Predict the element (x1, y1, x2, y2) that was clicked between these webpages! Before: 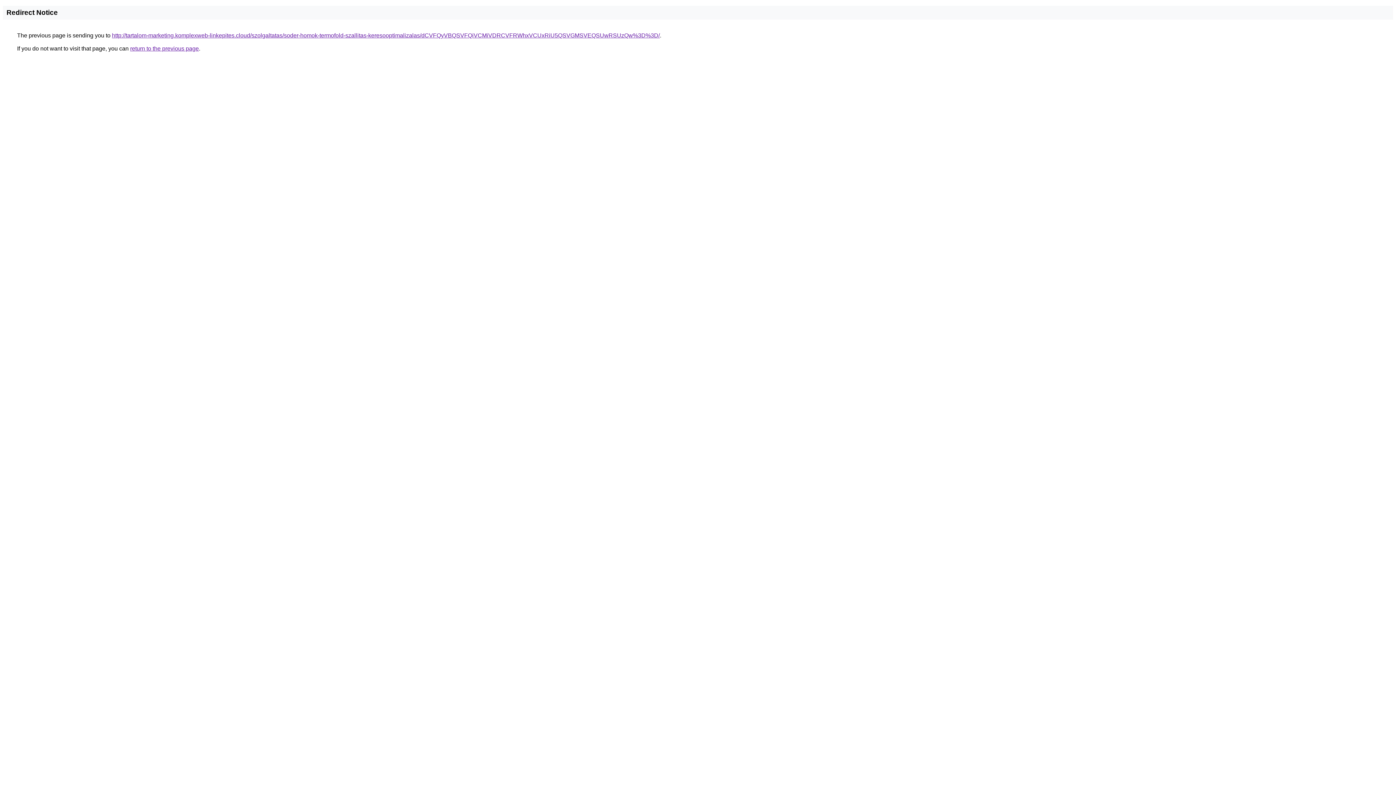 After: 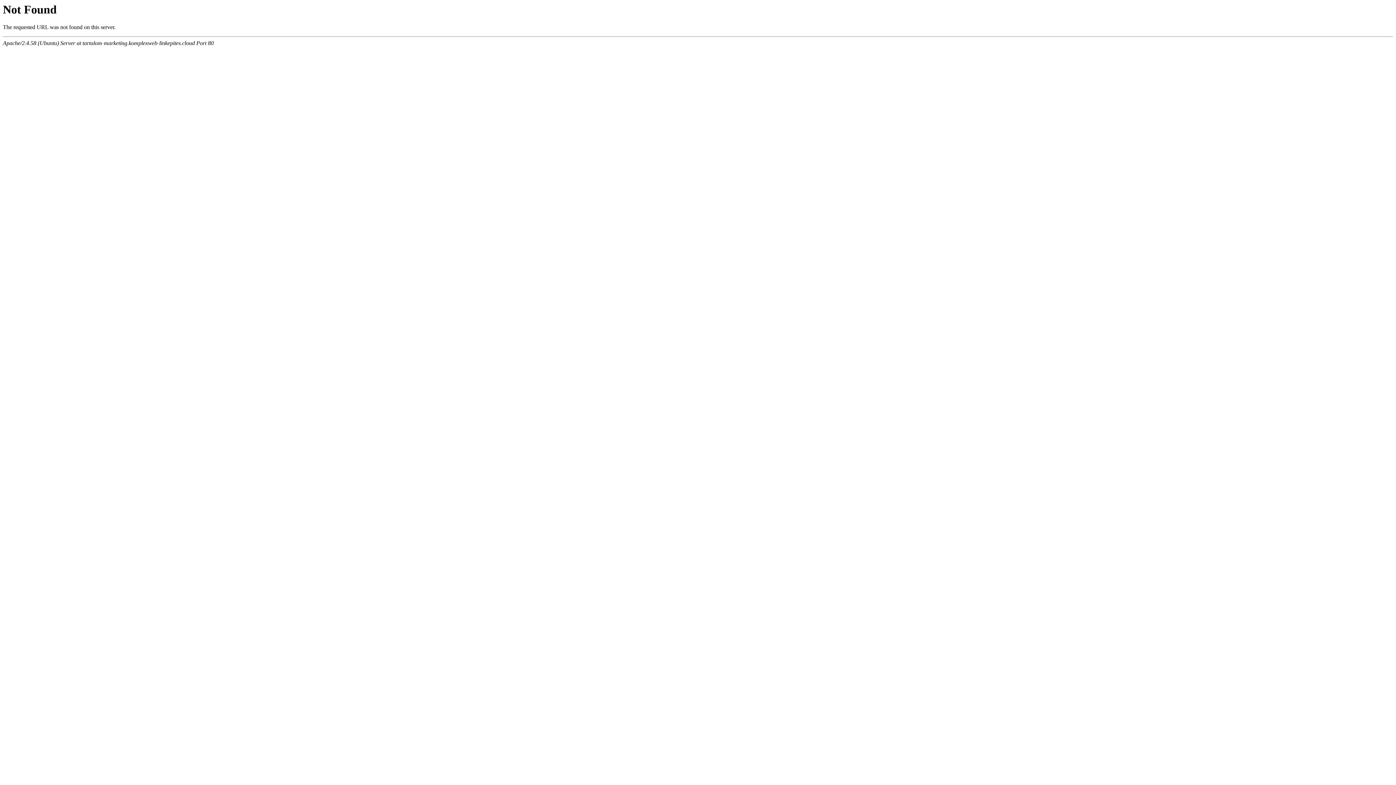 Action: label: http://tartalom-marketing.komplexweb-linkepites.cloud/szolgaltatas/soder-homok-termofold-szallitas-keresooptimalizalas/dCVFQyVBQSVFQiVCMiVDRCVFRWhxVCUxRiU5QSVGMSVEQSUwRSUzQw%3D%3D/ bbox: (112, 32, 660, 38)